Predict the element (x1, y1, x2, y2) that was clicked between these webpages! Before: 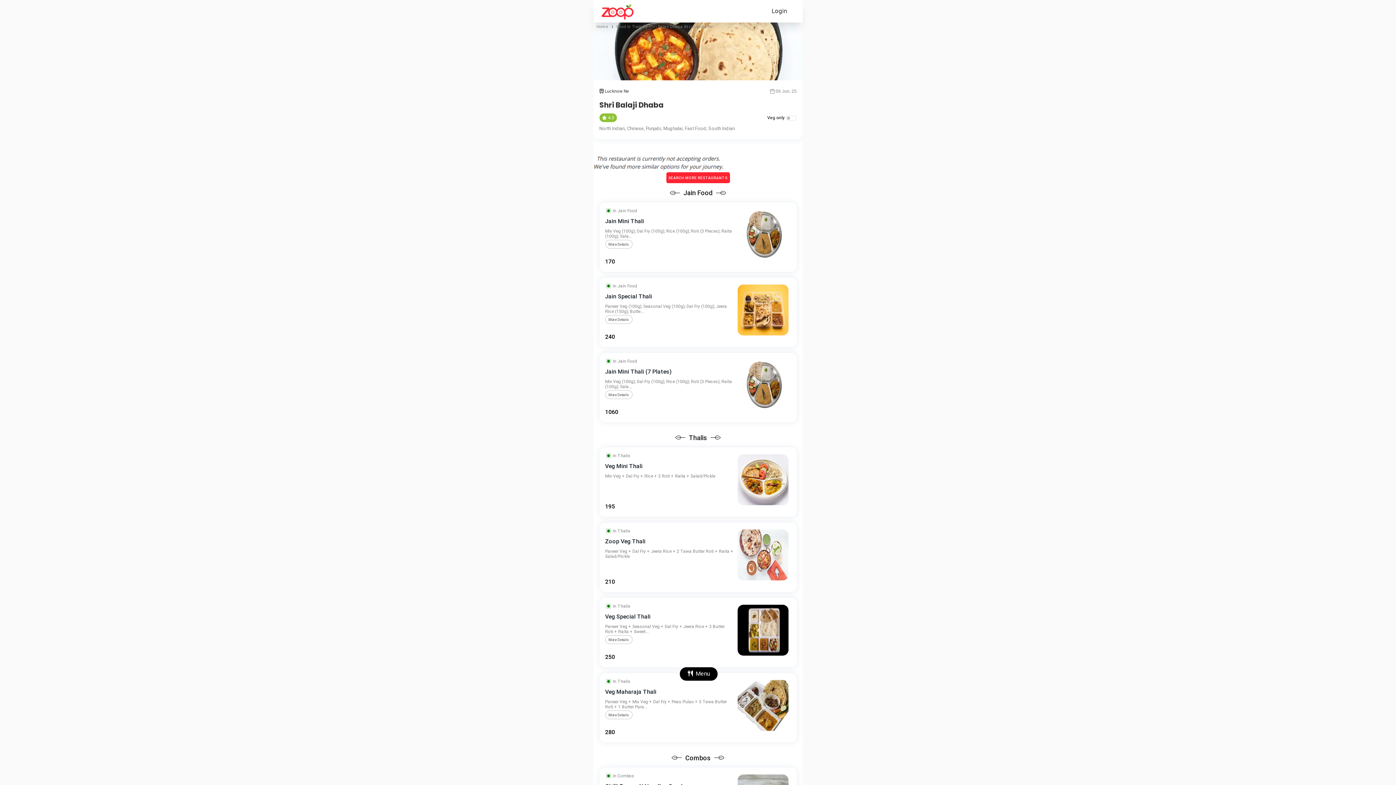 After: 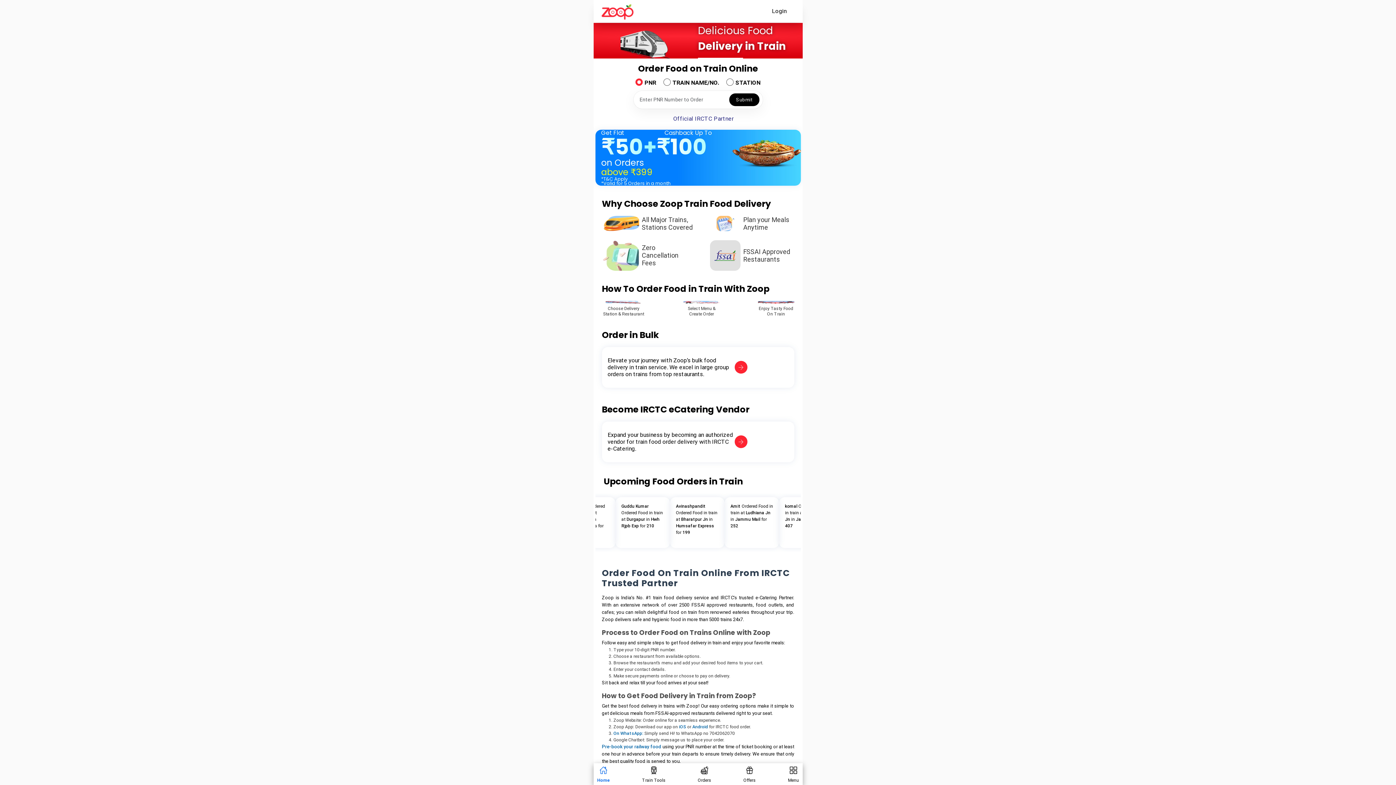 Action: bbox: (601, 4, 633, 19)